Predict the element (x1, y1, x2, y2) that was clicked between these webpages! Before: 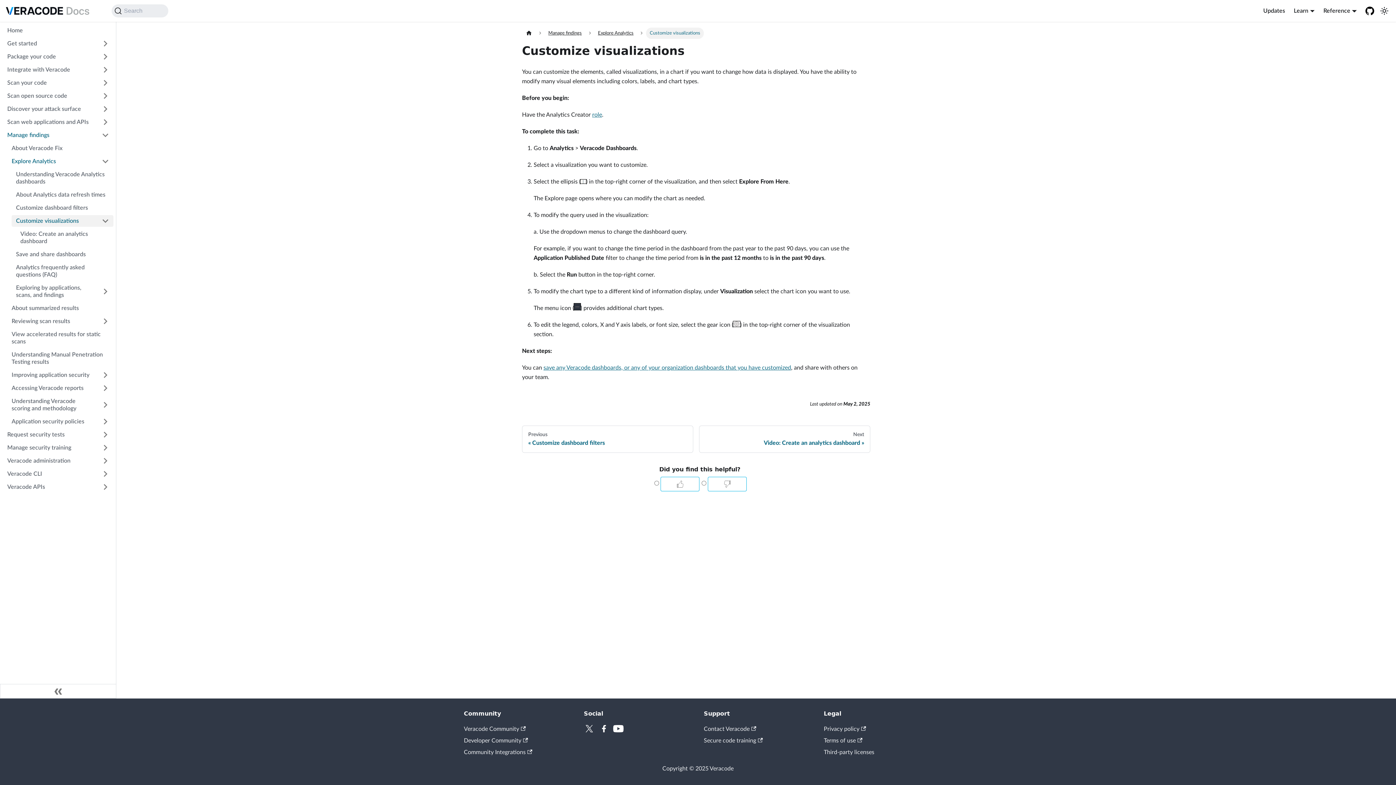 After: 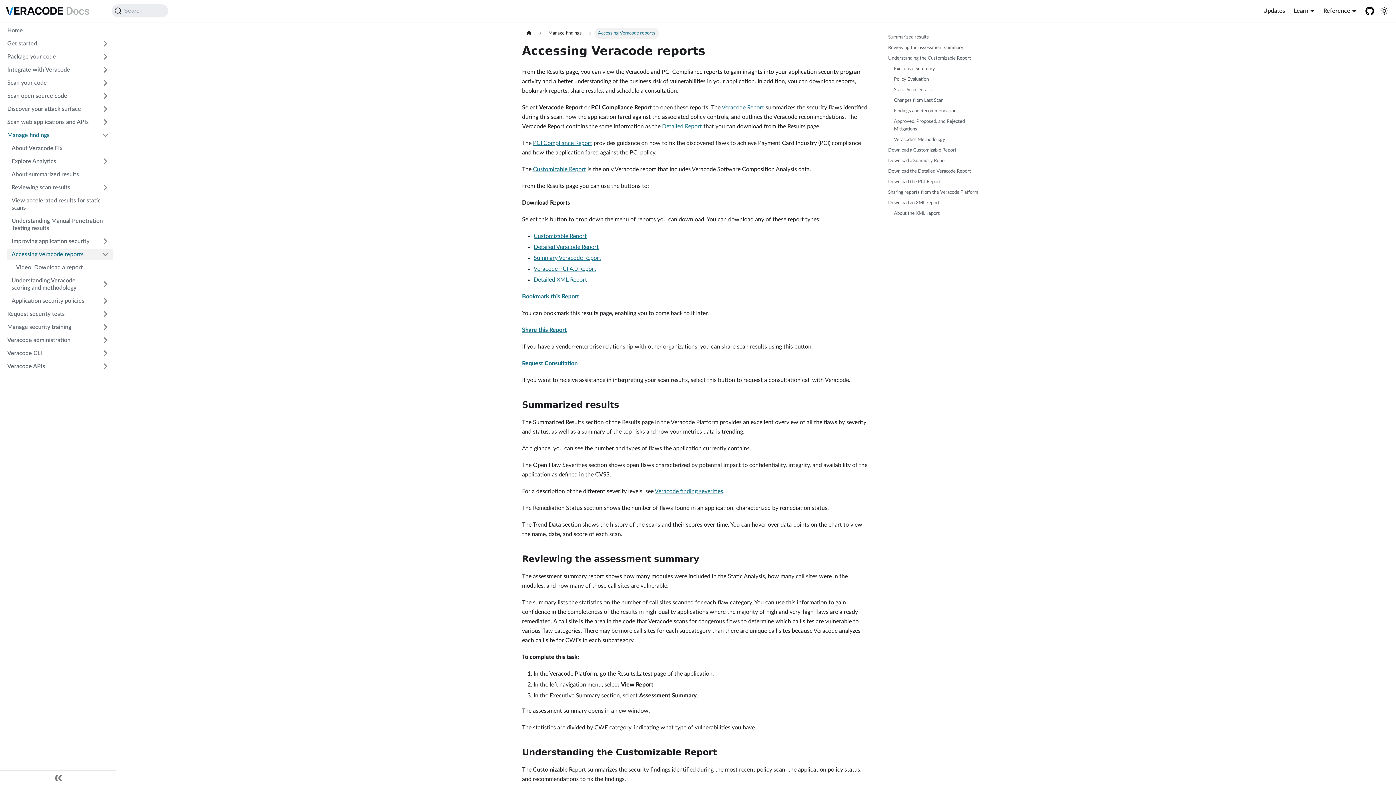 Action: label: Accessing Veracode reports bbox: (7, 382, 97, 394)